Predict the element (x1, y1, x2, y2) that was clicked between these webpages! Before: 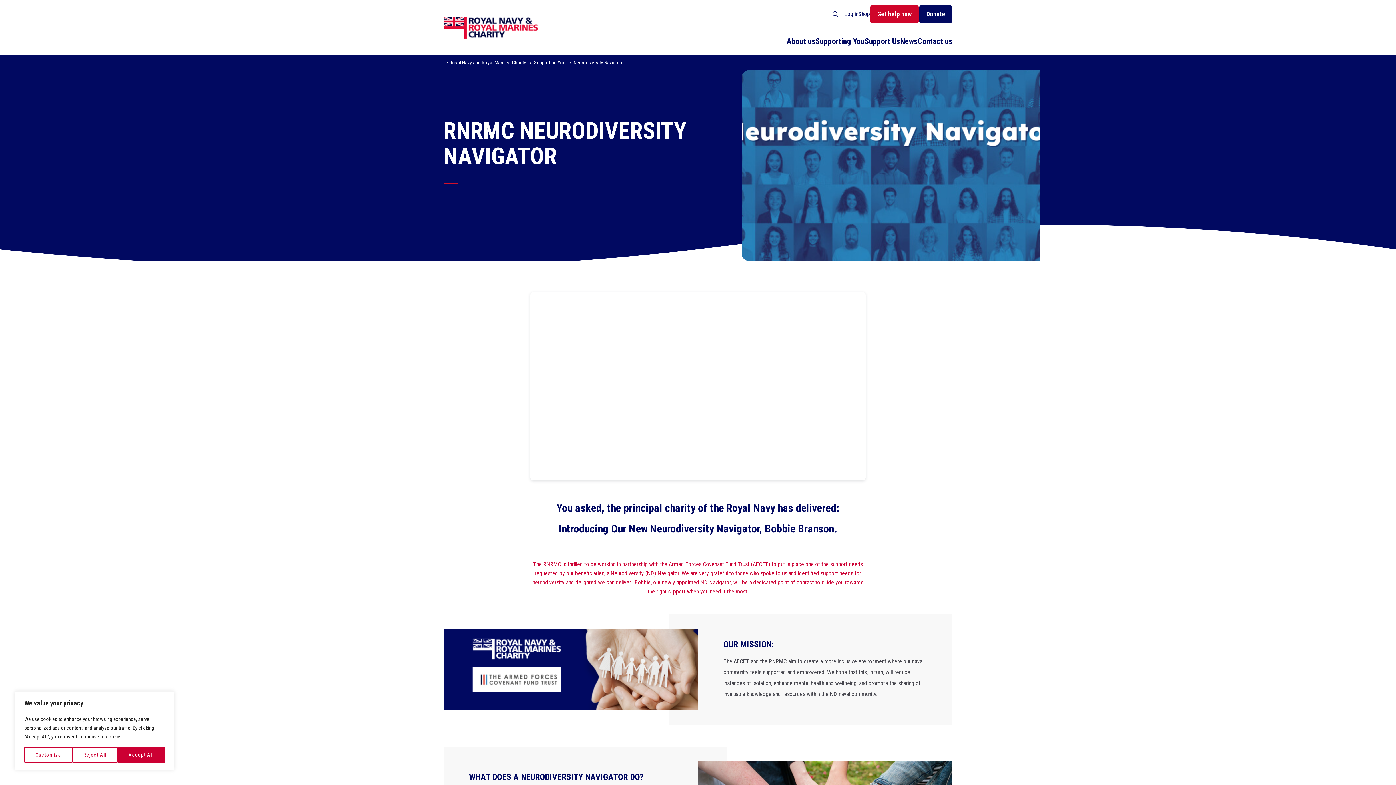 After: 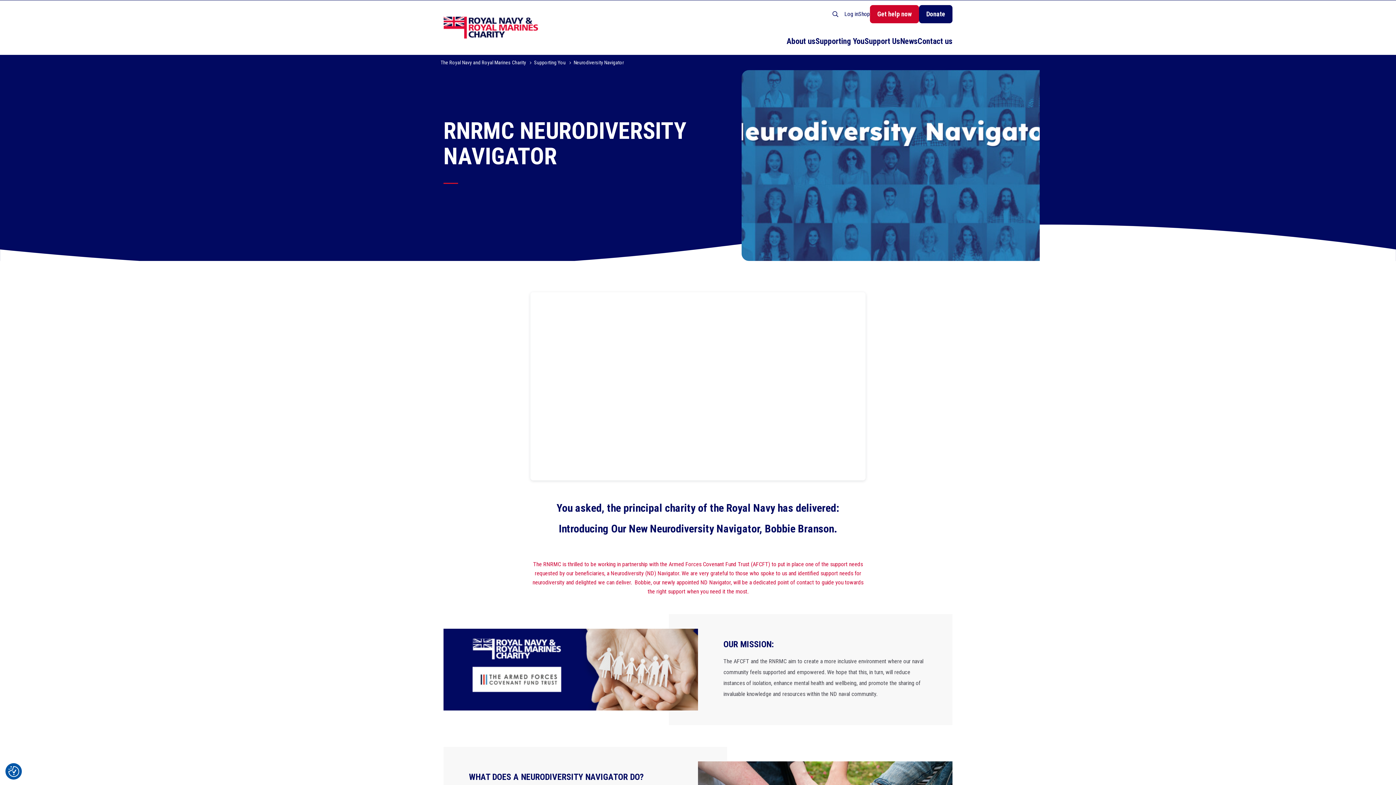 Action: bbox: (72, 747, 117, 763) label: Reject All